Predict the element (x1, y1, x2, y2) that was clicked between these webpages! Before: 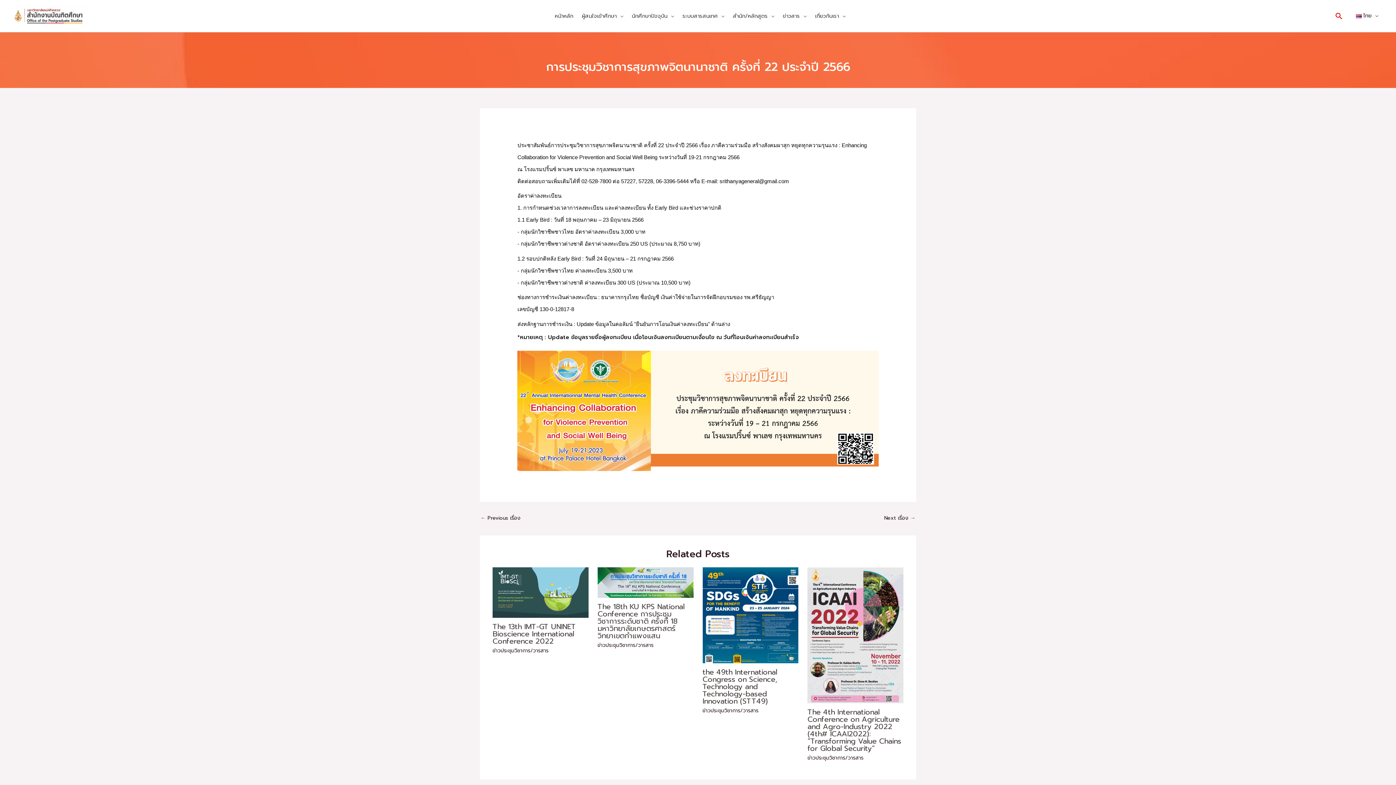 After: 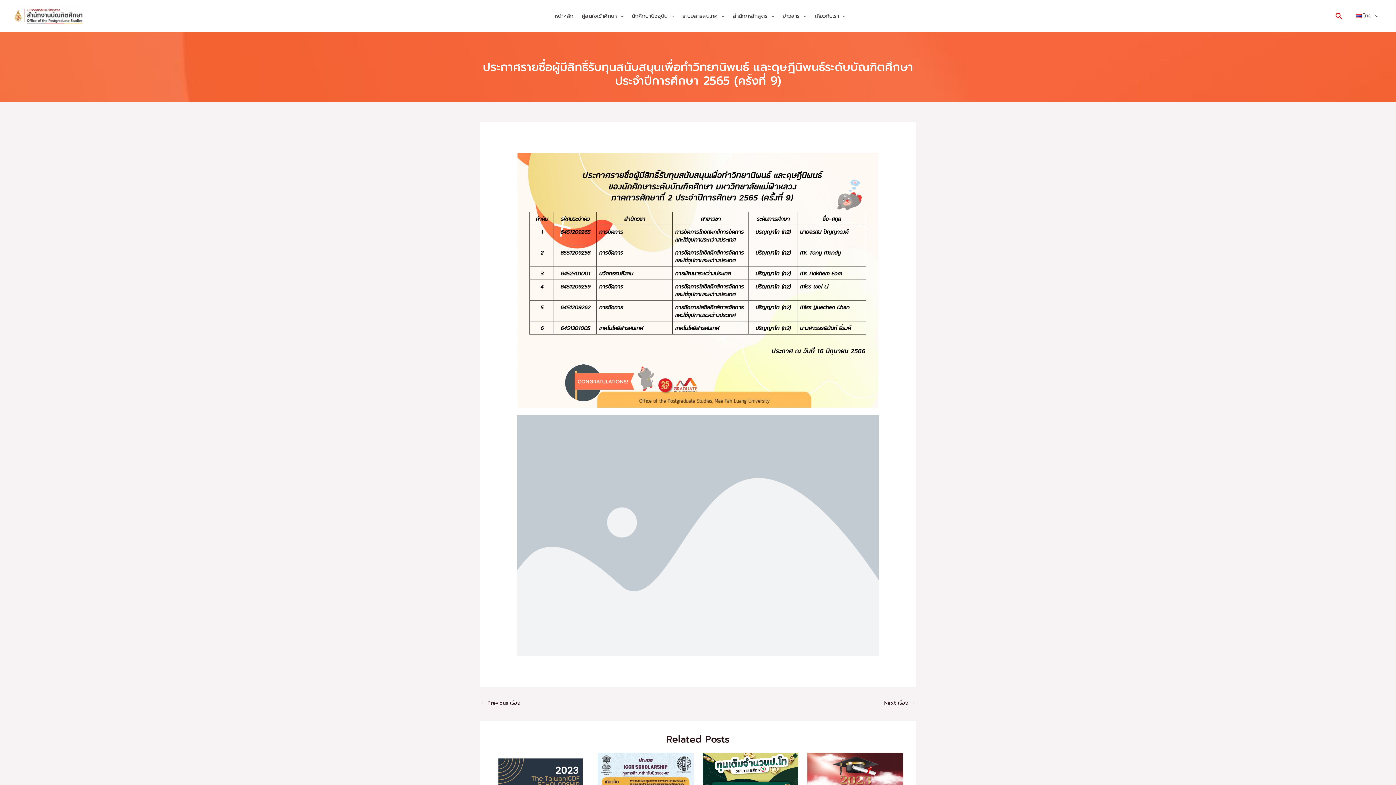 Action: label: Next เรื่อง → bbox: (884, 512, 915, 524)